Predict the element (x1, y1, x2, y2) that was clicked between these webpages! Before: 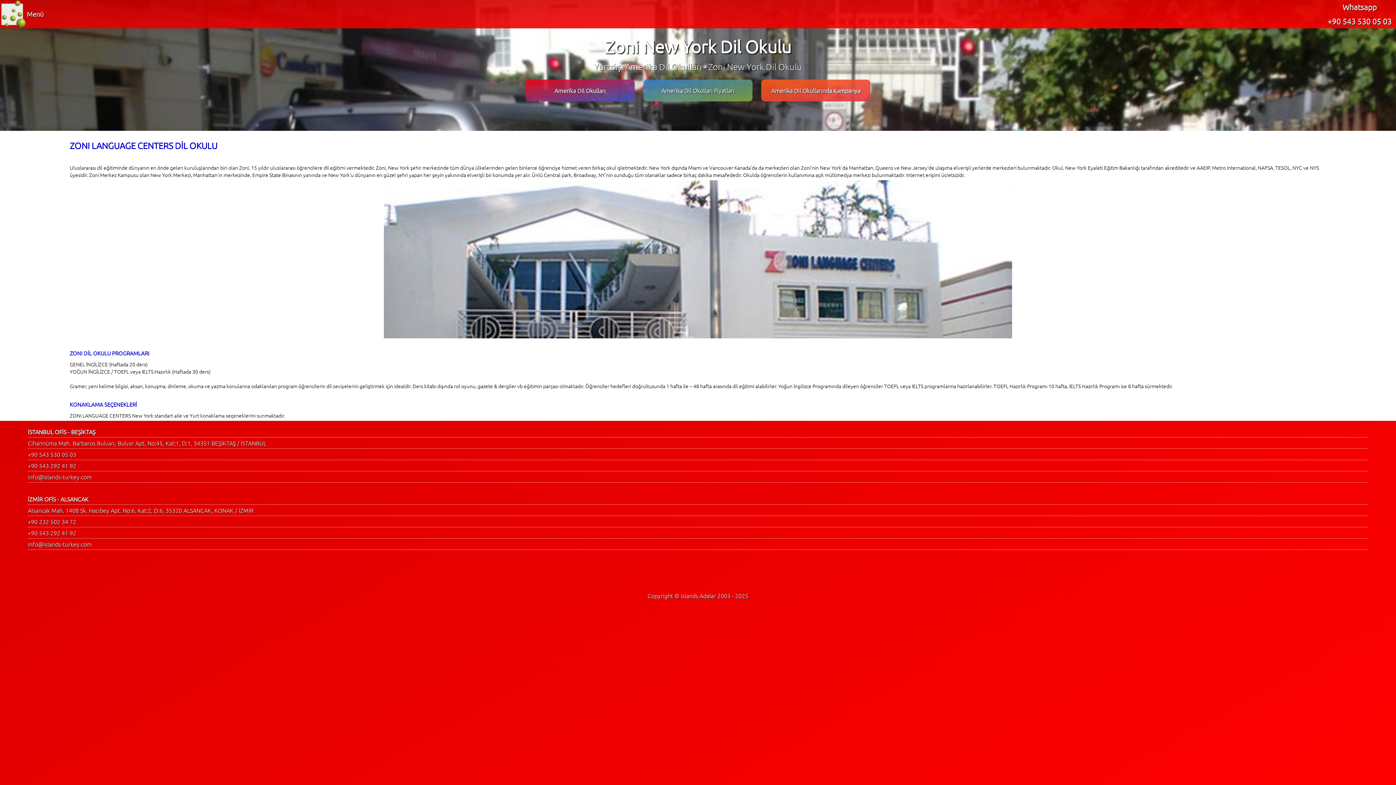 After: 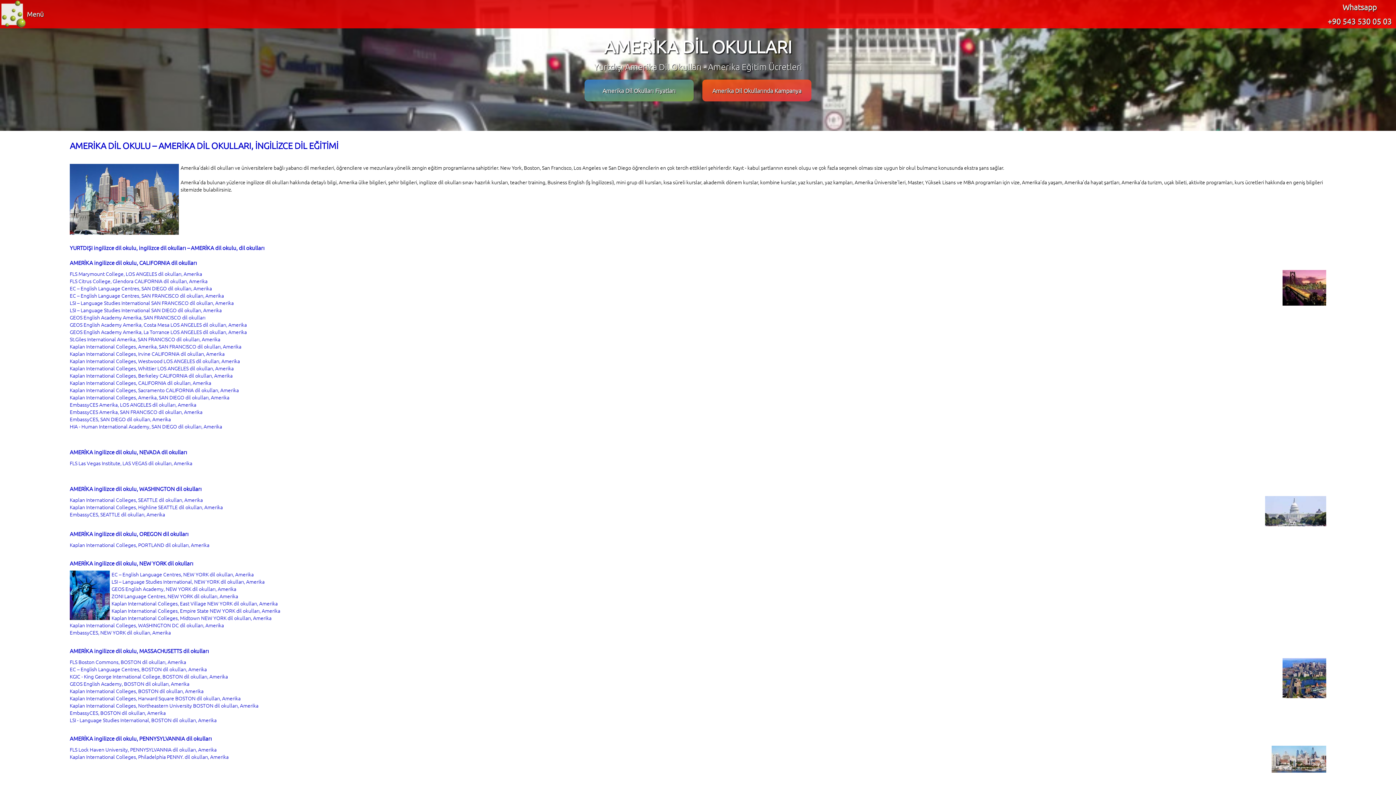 Action: bbox: (525, 79, 634, 101) label: Amerika Dil Okulları